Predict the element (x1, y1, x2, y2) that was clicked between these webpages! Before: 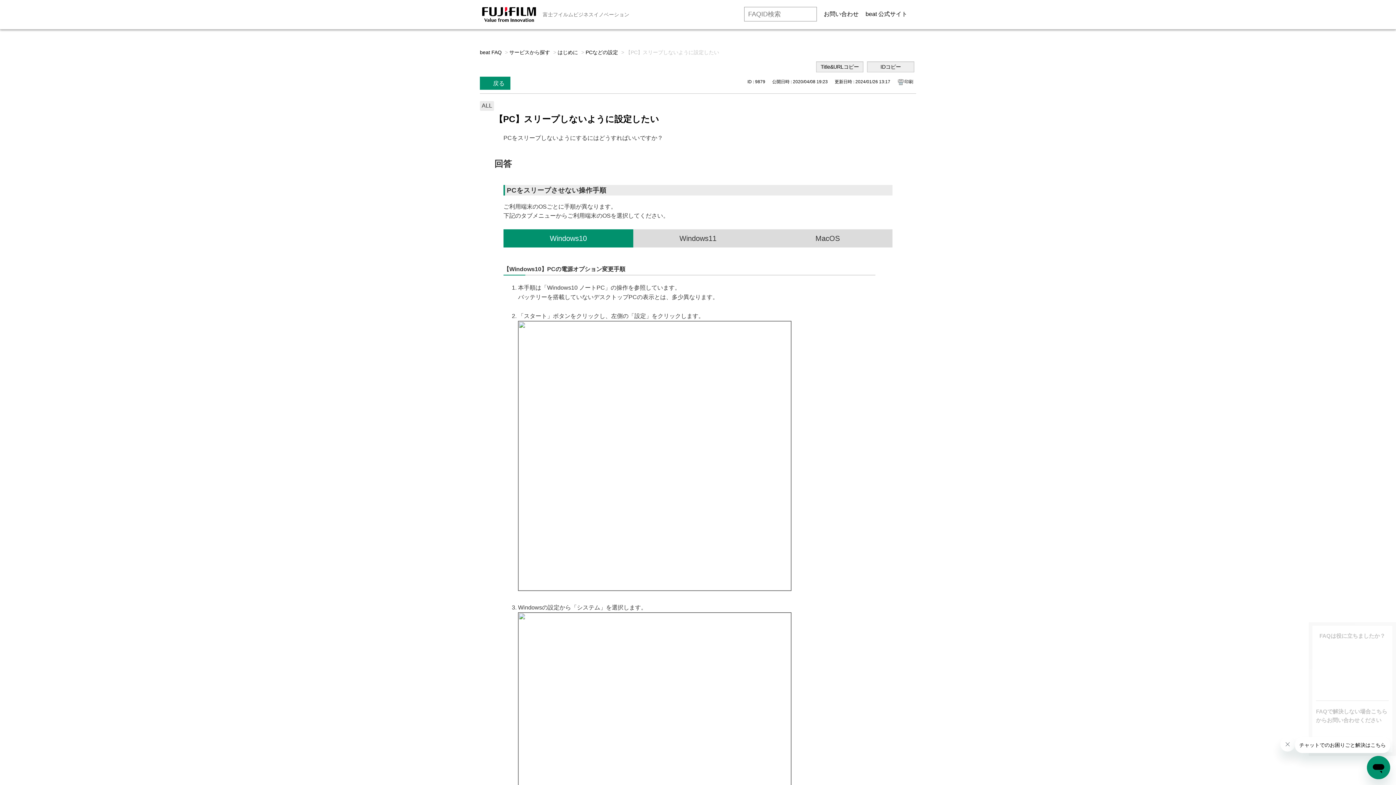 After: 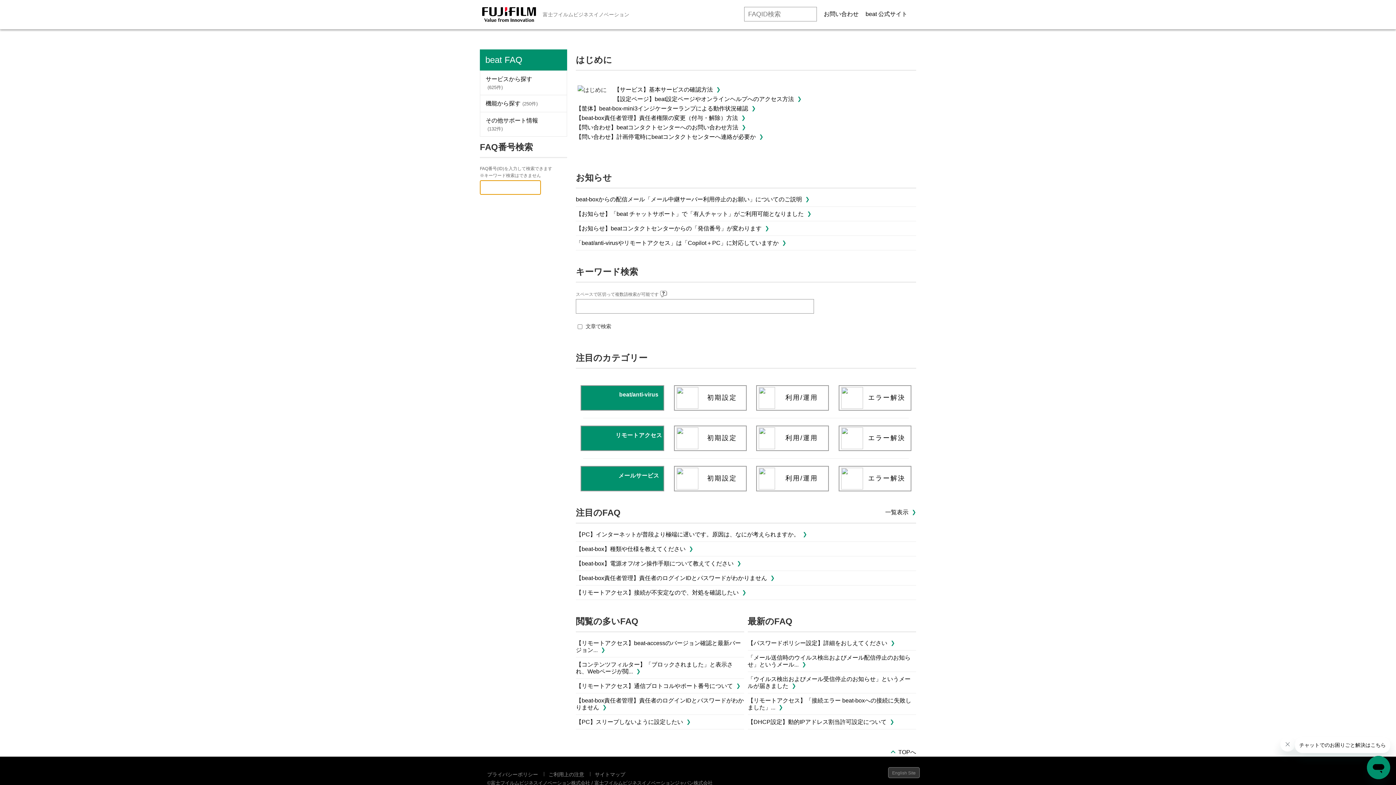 Action: bbox: (481, 6, 537, 22)